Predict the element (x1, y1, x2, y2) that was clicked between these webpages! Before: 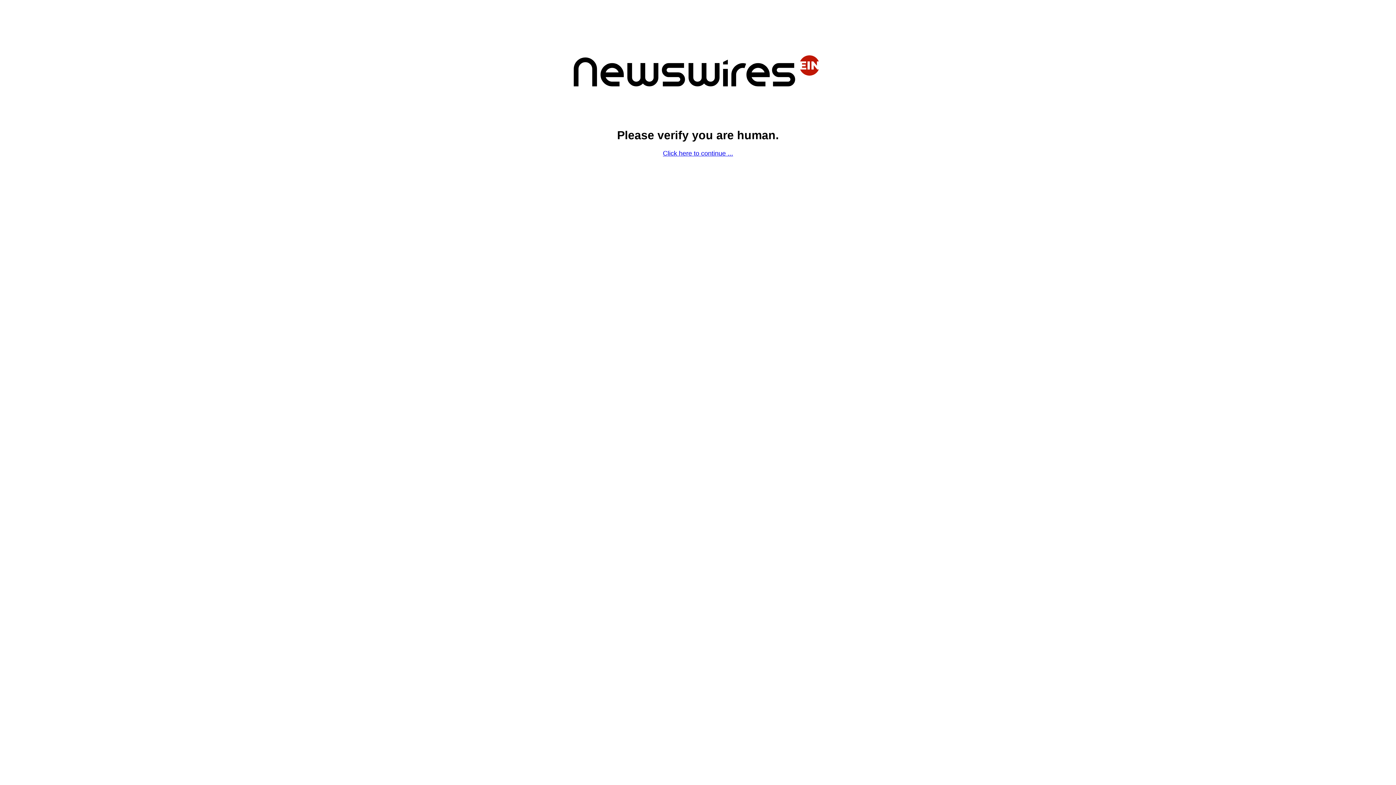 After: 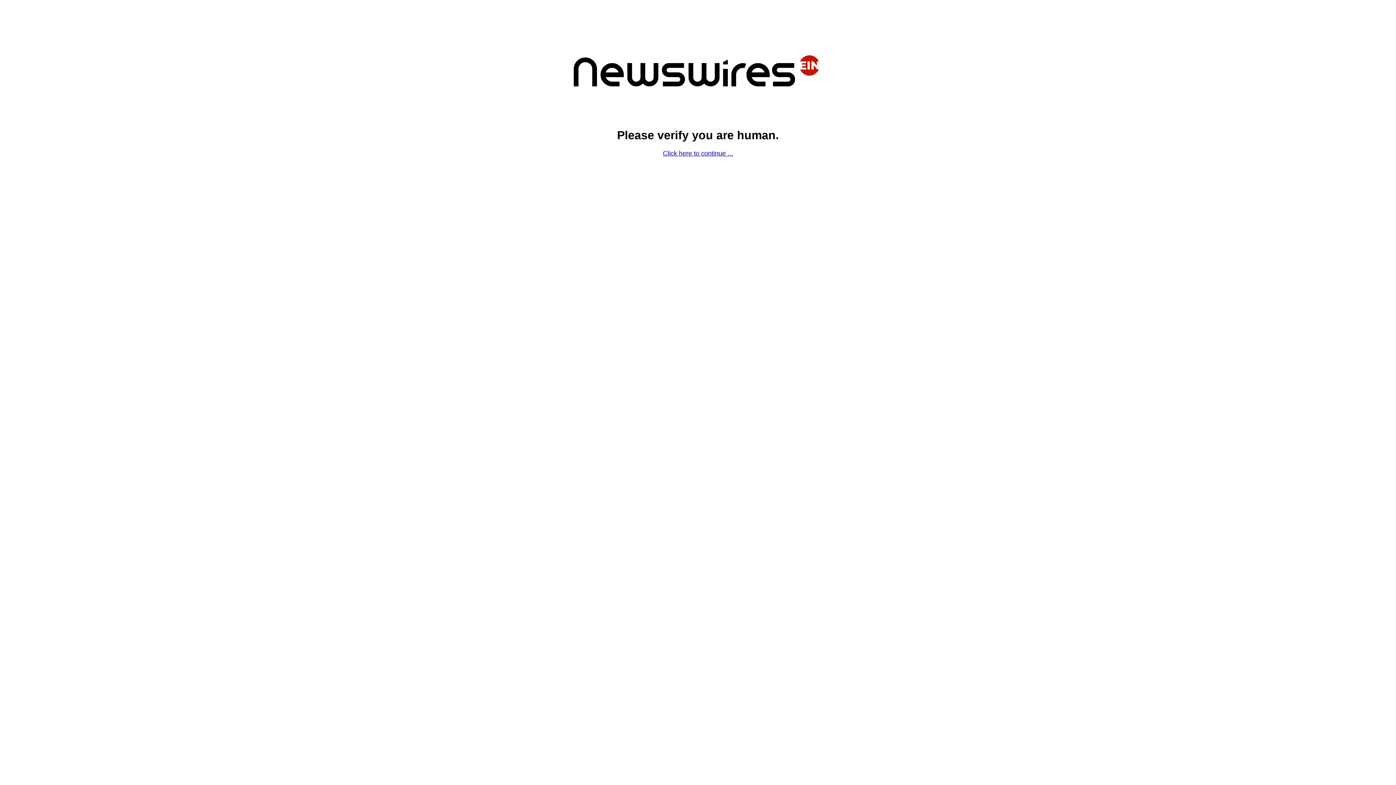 Action: label: Click here to continue ... bbox: (663, 149, 733, 157)